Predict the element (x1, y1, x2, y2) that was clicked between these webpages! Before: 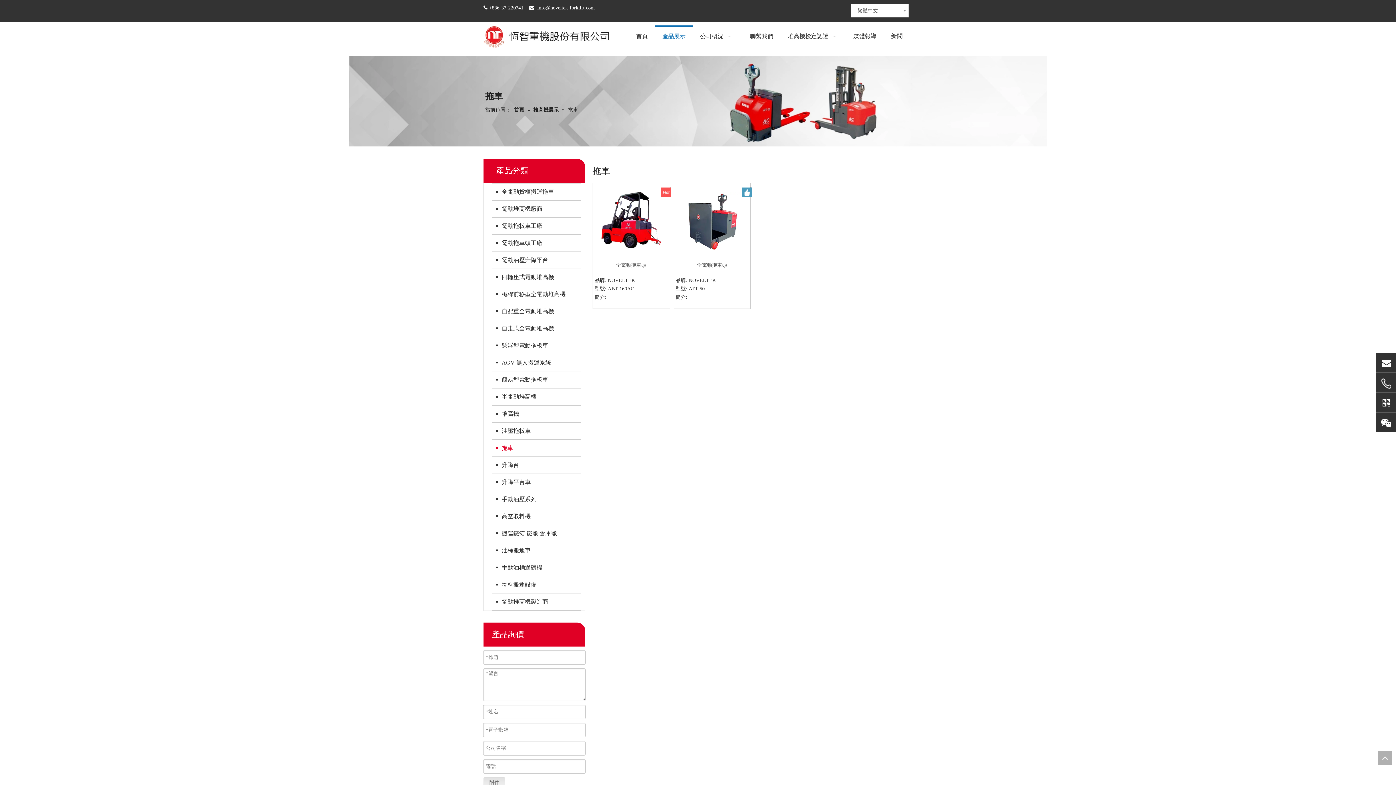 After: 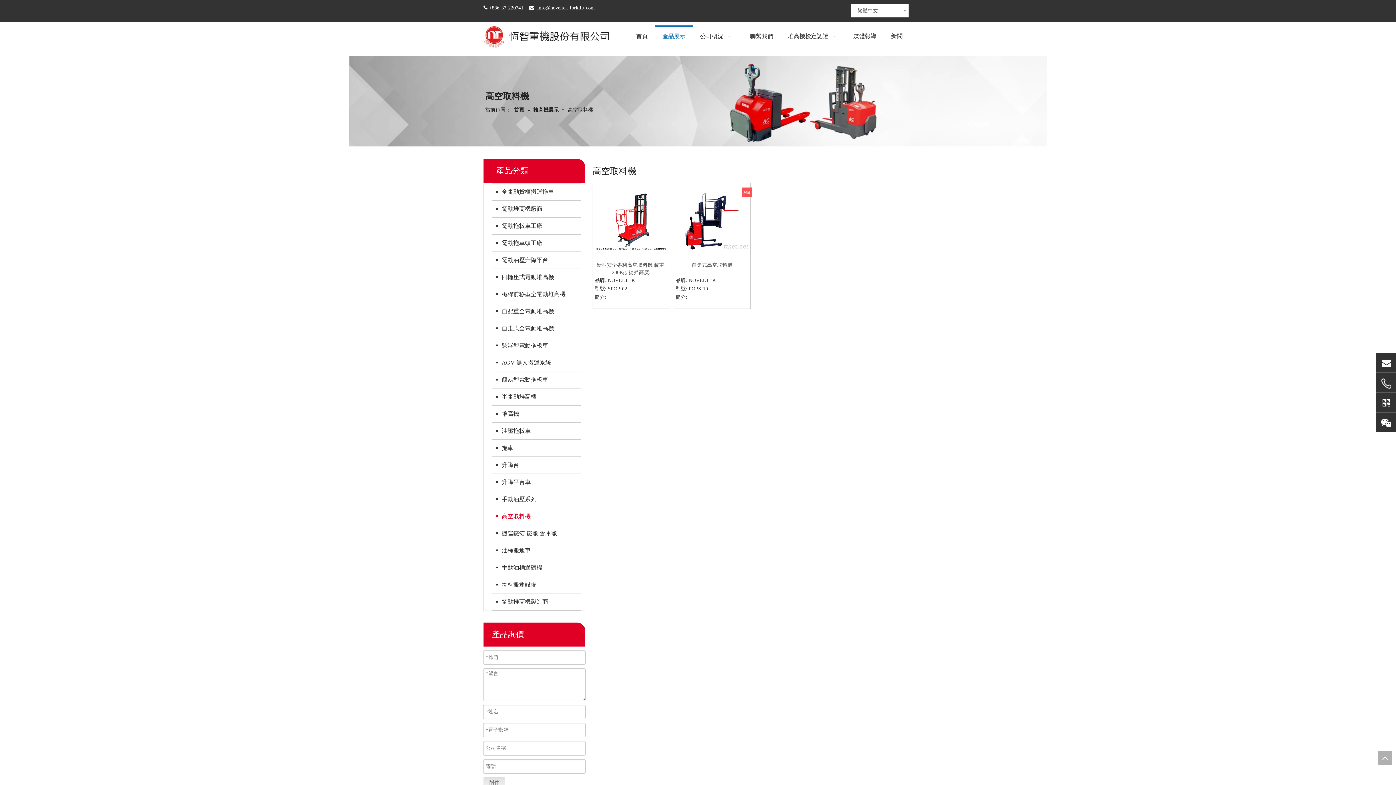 Action: bbox: (496, 510, 577, 523) label: 高空取料機